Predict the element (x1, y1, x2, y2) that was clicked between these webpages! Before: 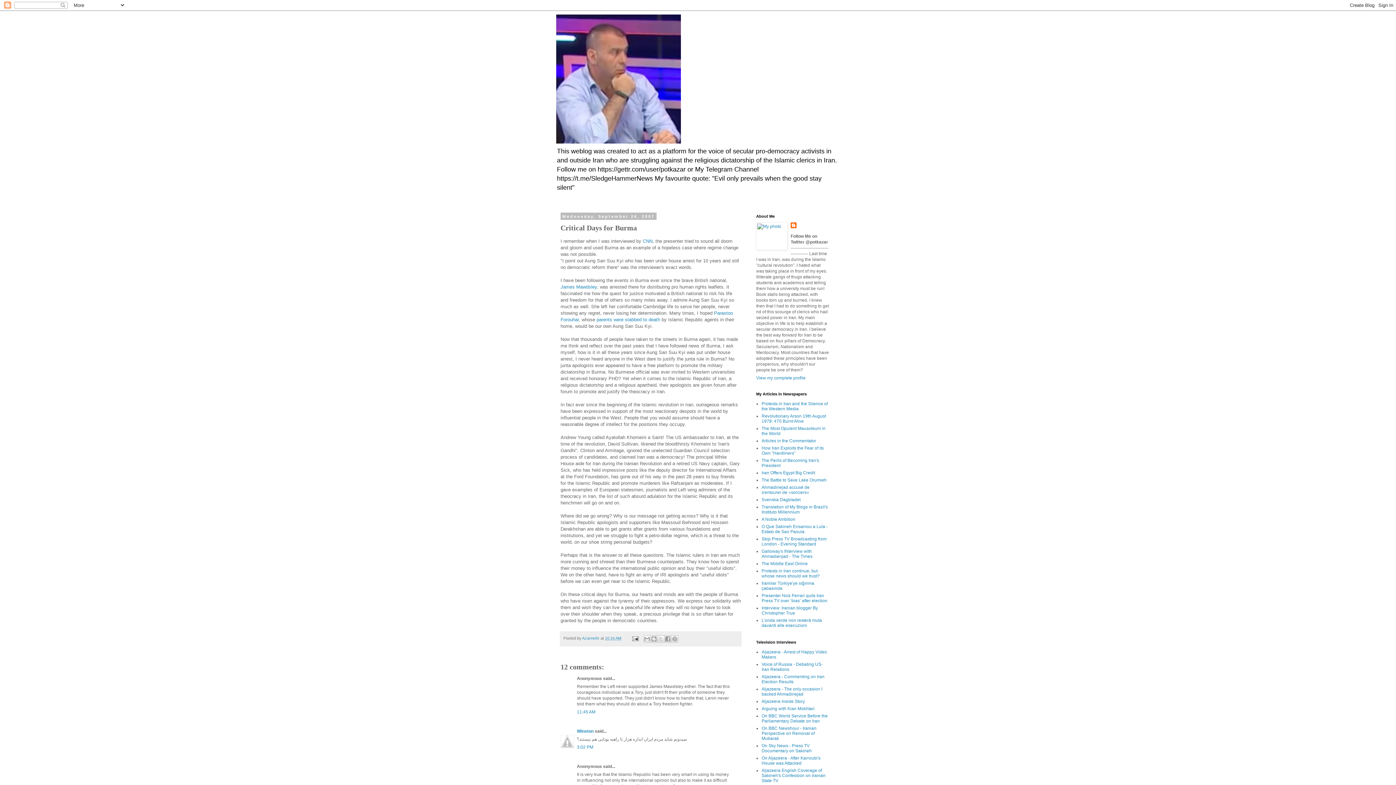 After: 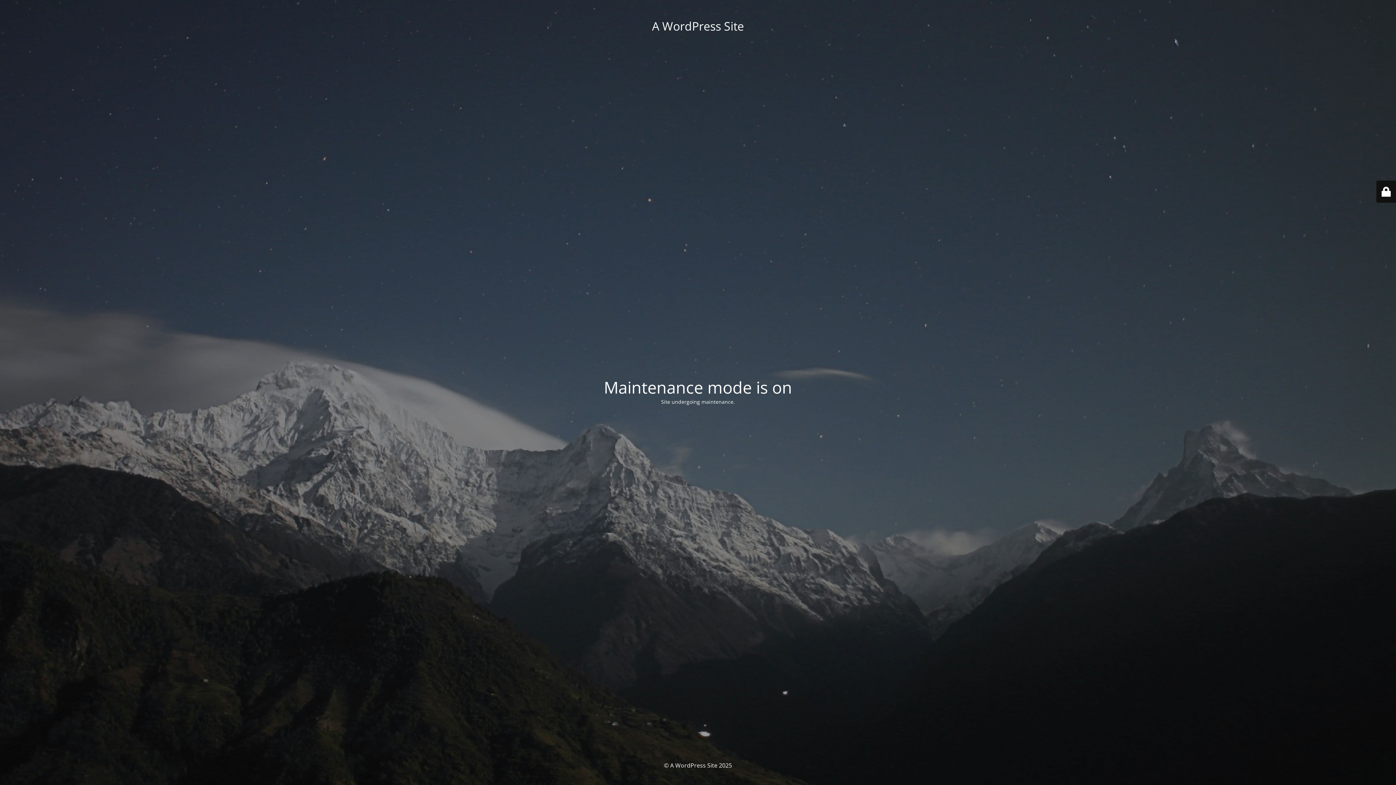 Action: bbox: (761, 438, 816, 443) label: Articles in the Commentator